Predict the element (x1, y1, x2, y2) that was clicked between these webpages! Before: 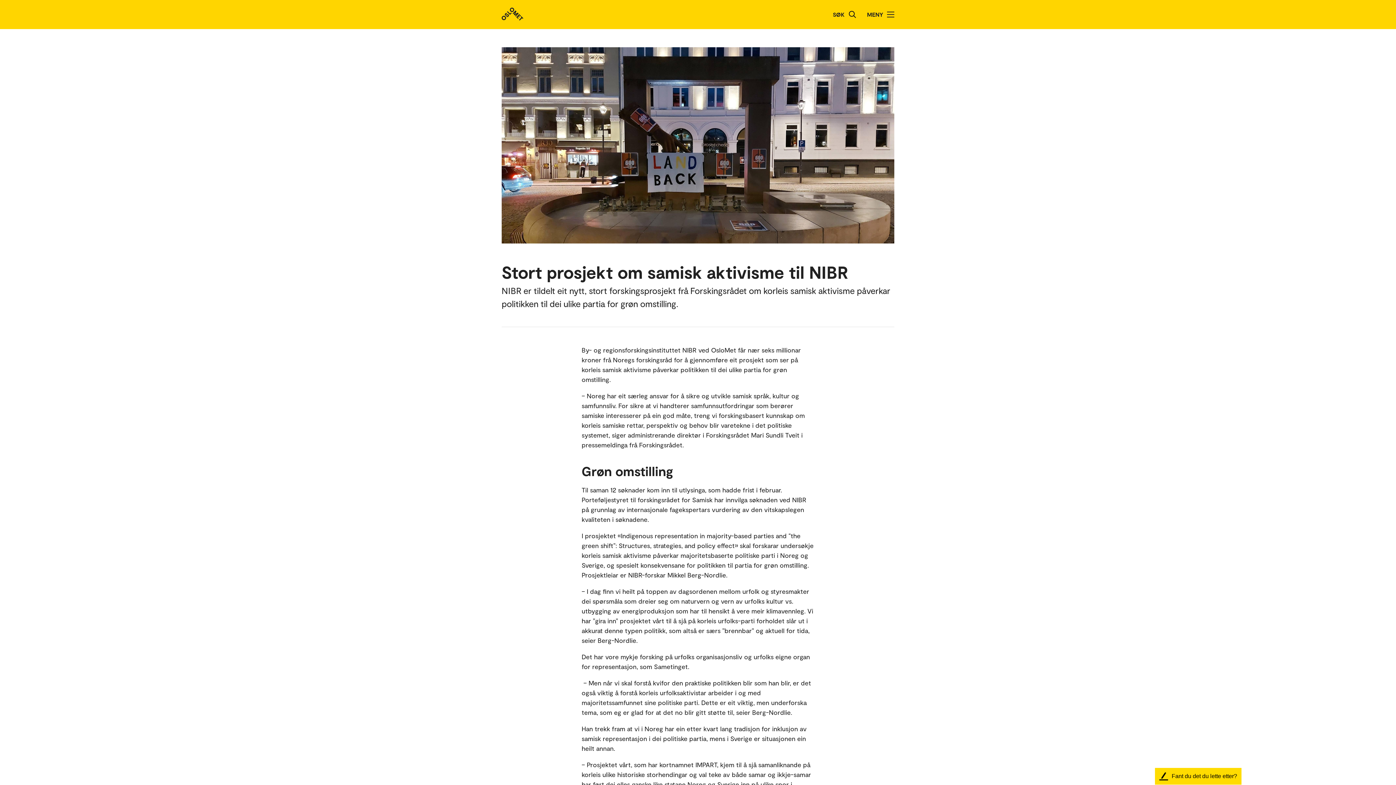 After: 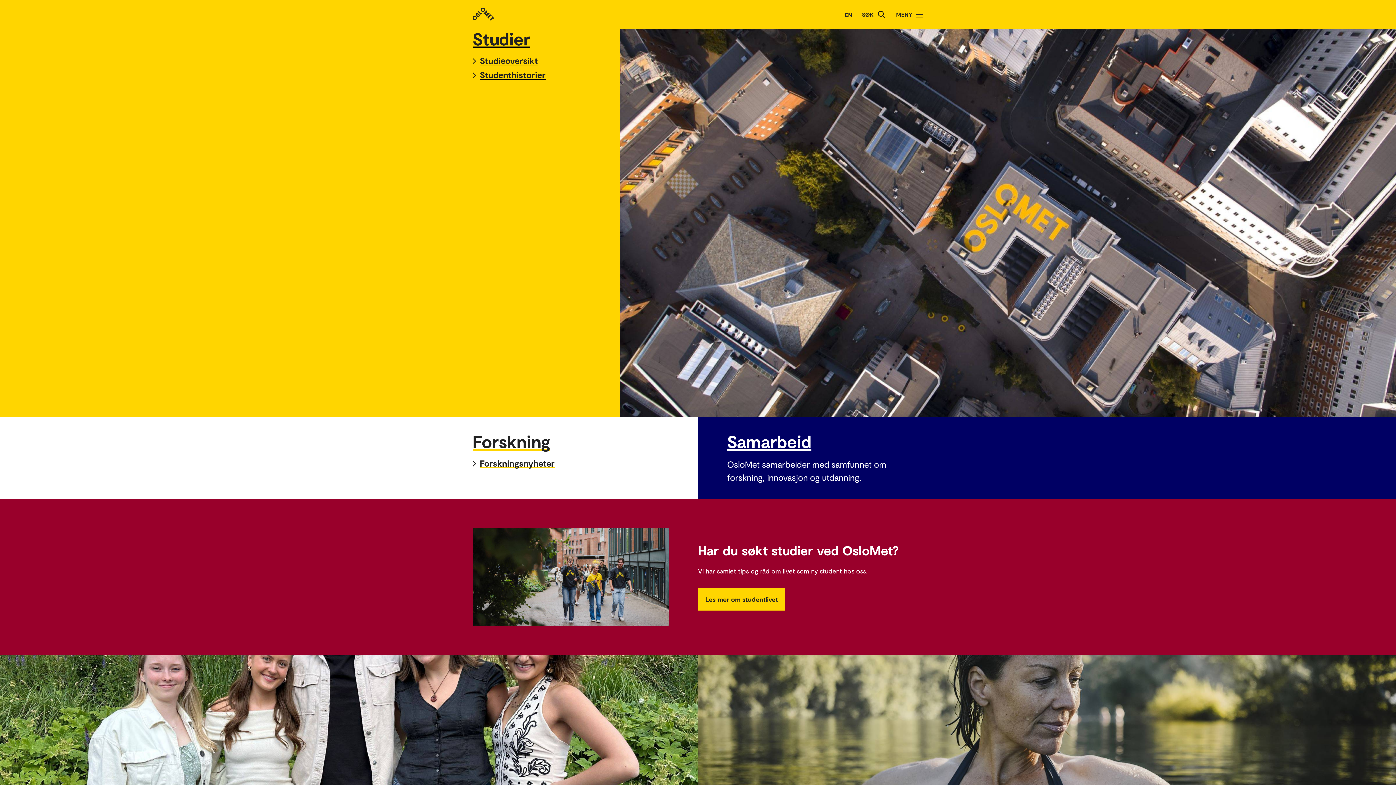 Action: bbox: (501, 7, 523, 21)